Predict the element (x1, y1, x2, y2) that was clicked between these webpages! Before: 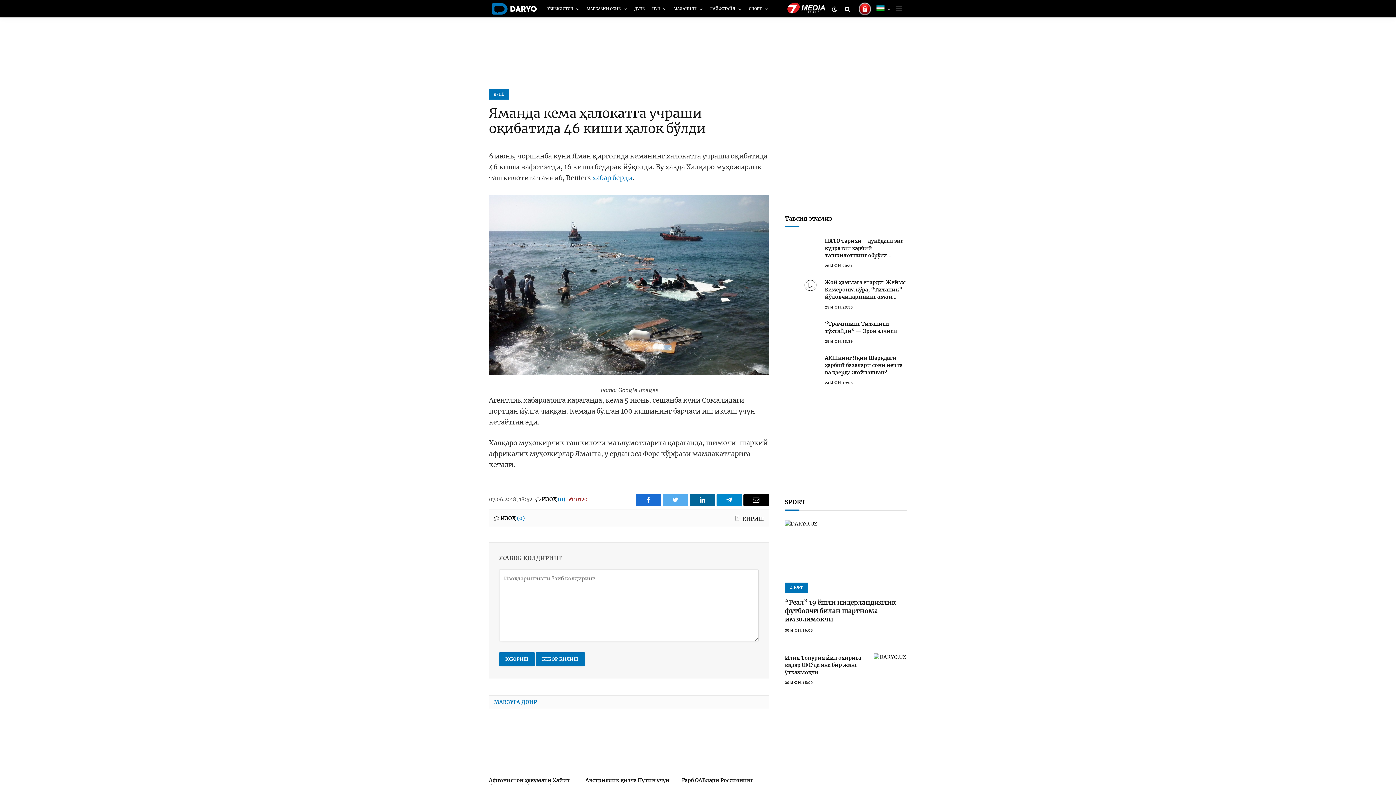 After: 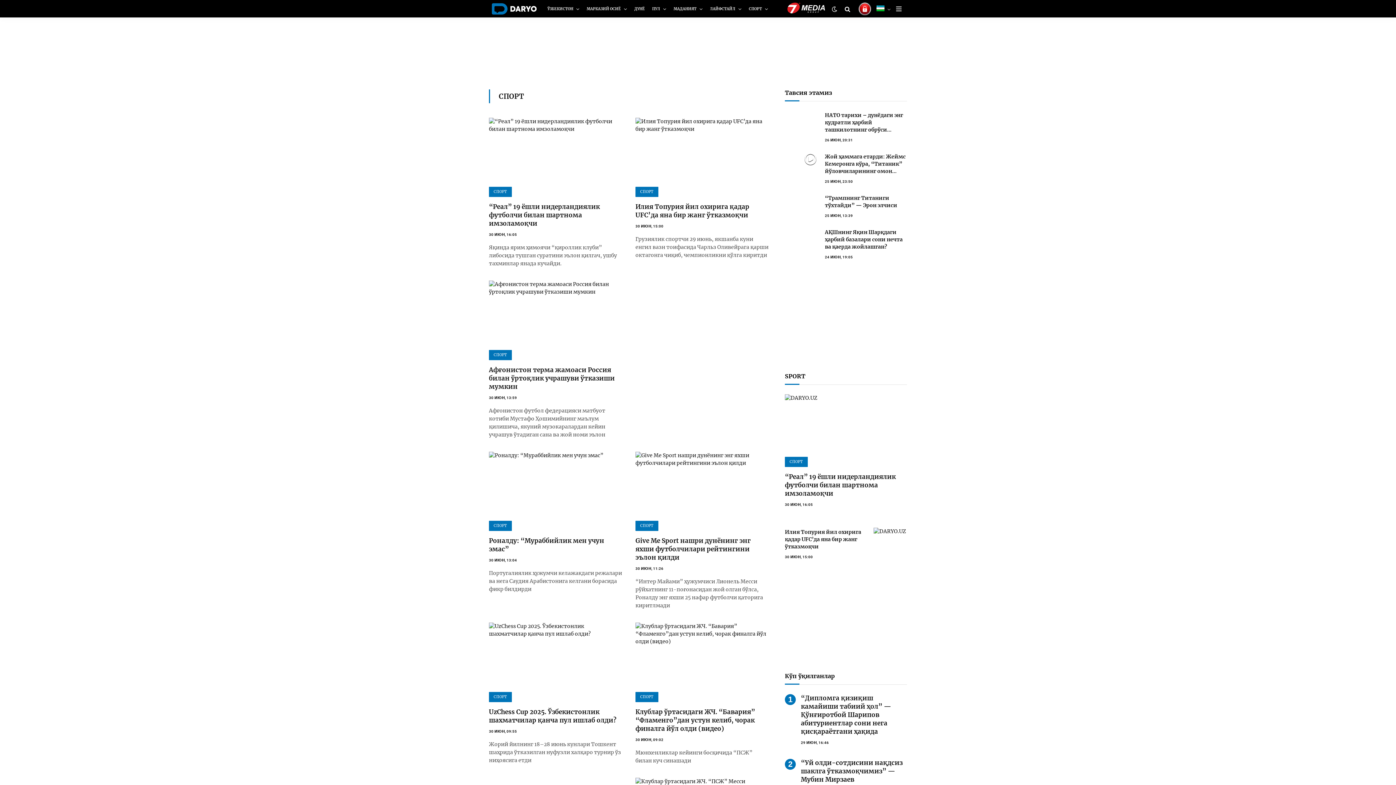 Action: label: СПОРТ bbox: (785, 582, 807, 593)